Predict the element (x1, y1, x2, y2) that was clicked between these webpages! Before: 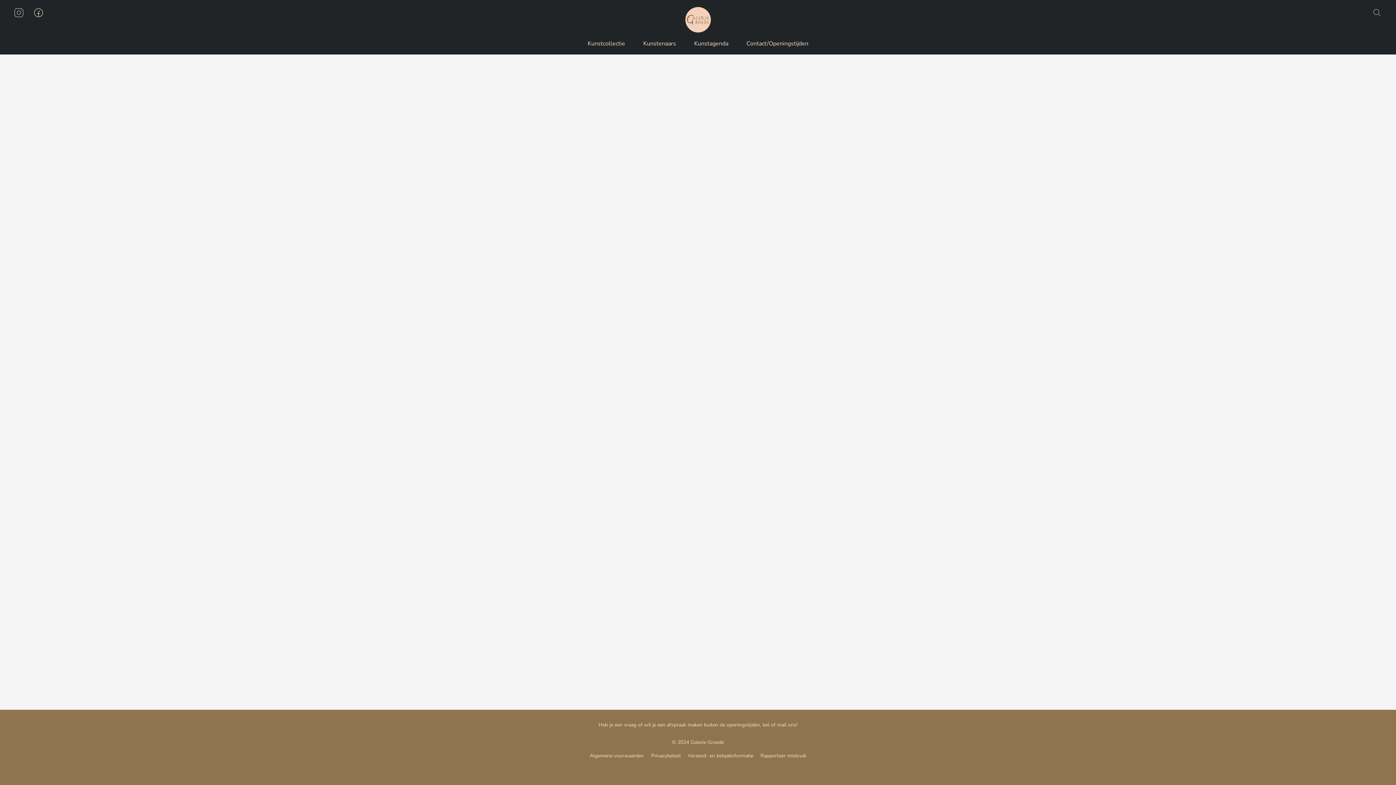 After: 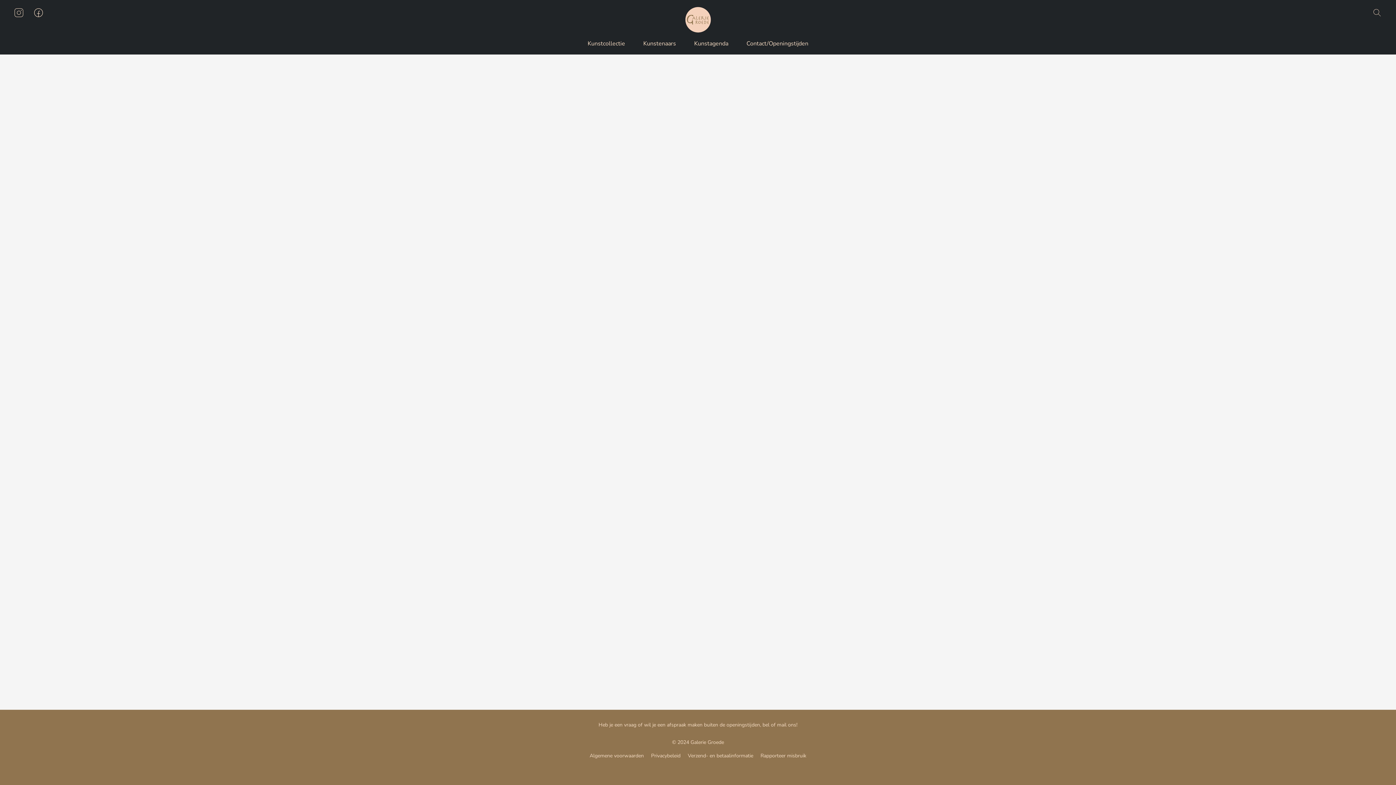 Action: bbox: (688, 752, 753, 760) label: Verzend- en betaalinformatie